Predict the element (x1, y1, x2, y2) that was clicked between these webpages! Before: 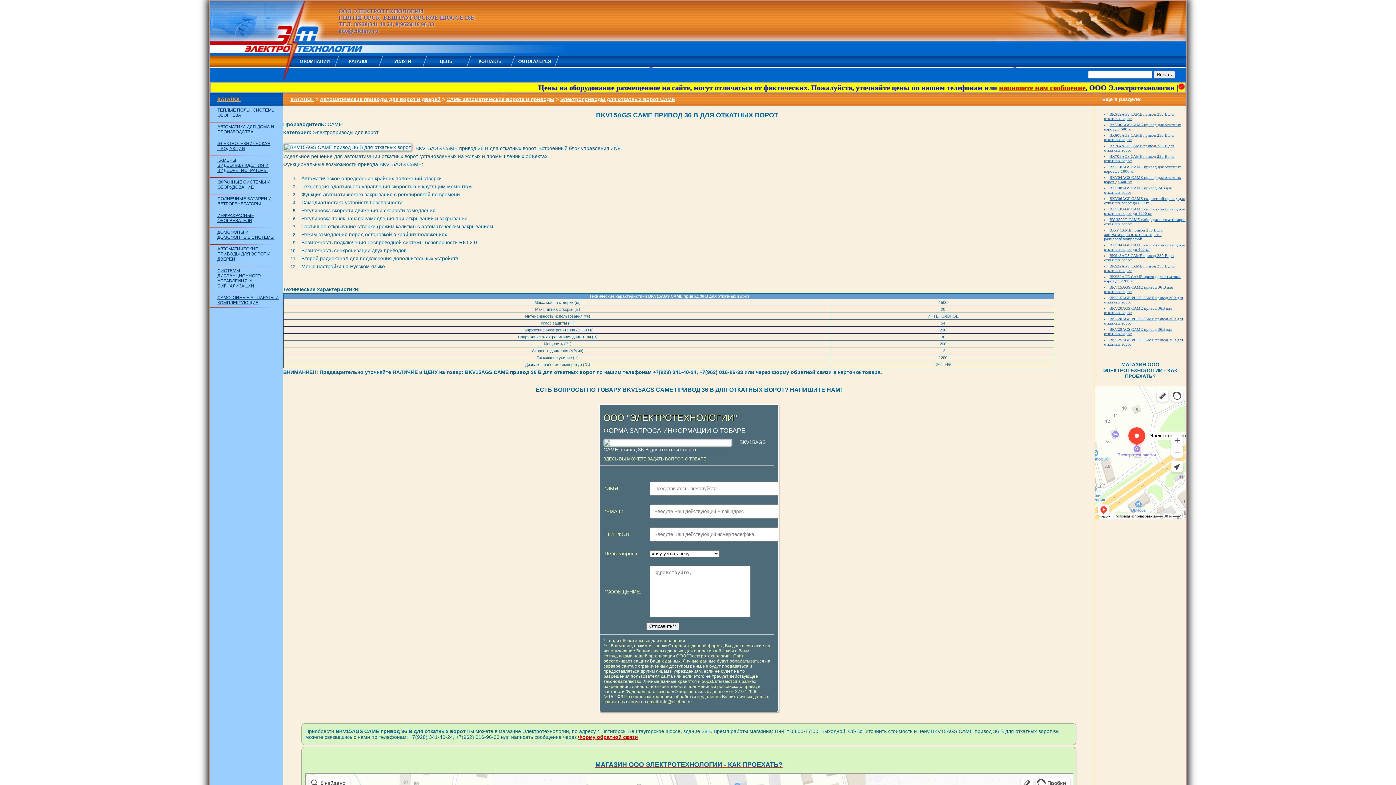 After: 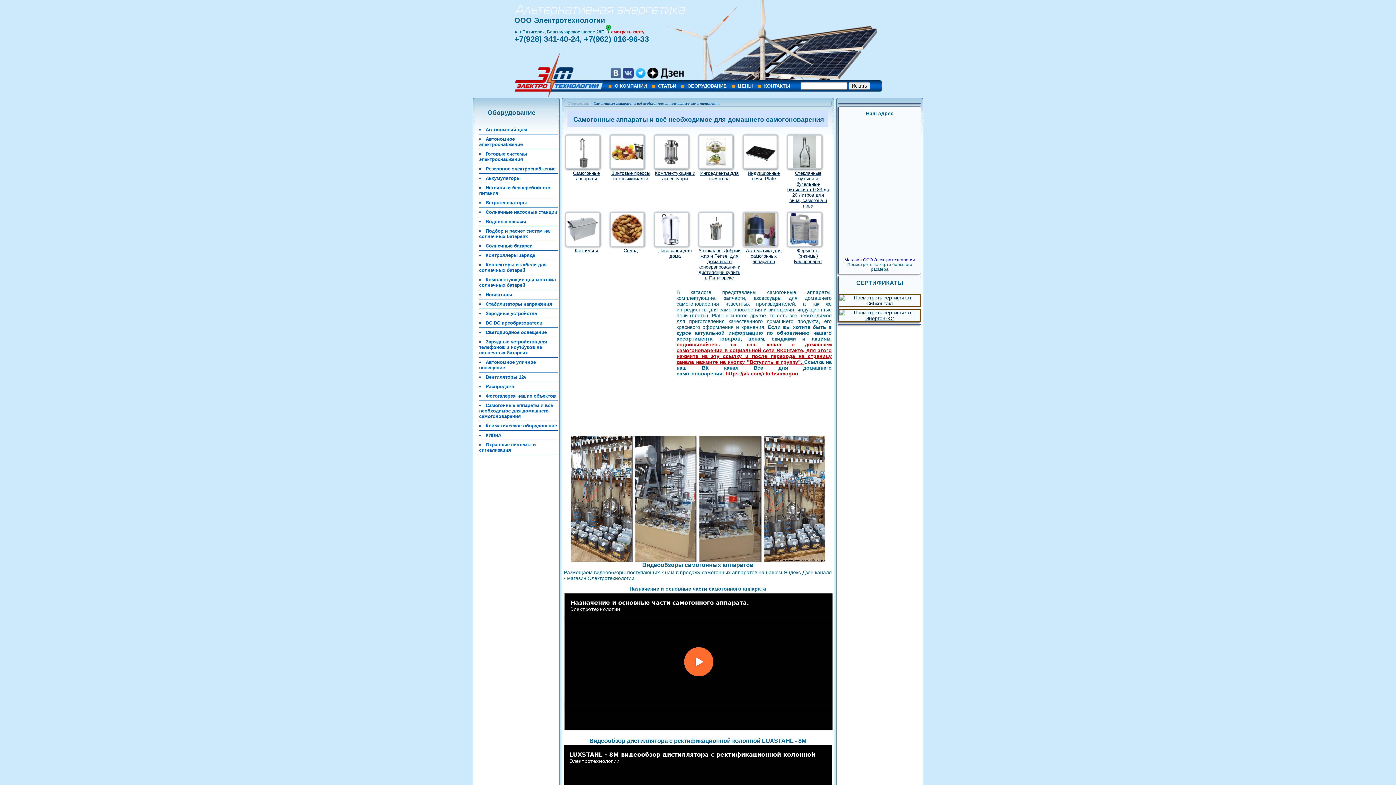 Action: bbox: (217, 293, 278, 308) label: САМОГОННЫЕ АППАРАТЫ И КОМПЛЕКТУЮЩИЕ